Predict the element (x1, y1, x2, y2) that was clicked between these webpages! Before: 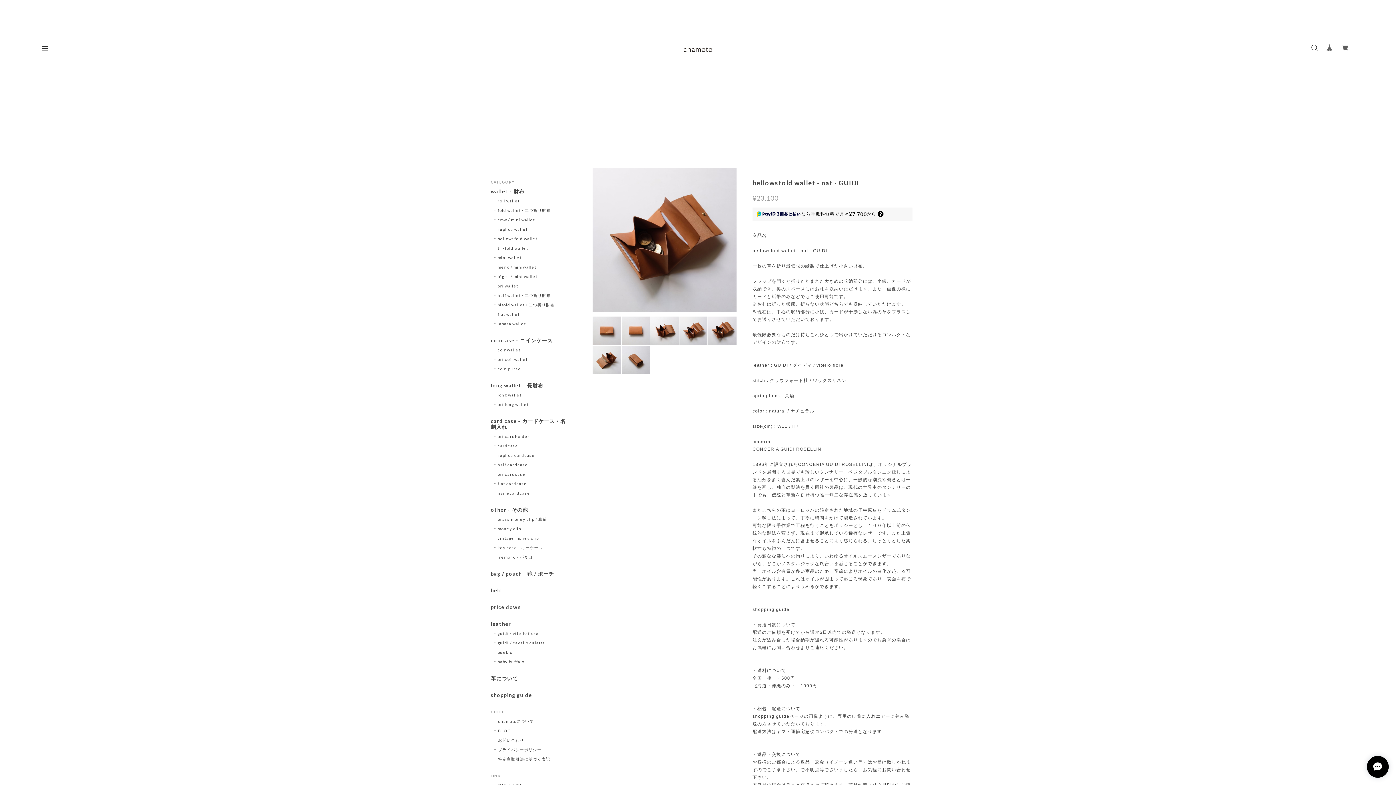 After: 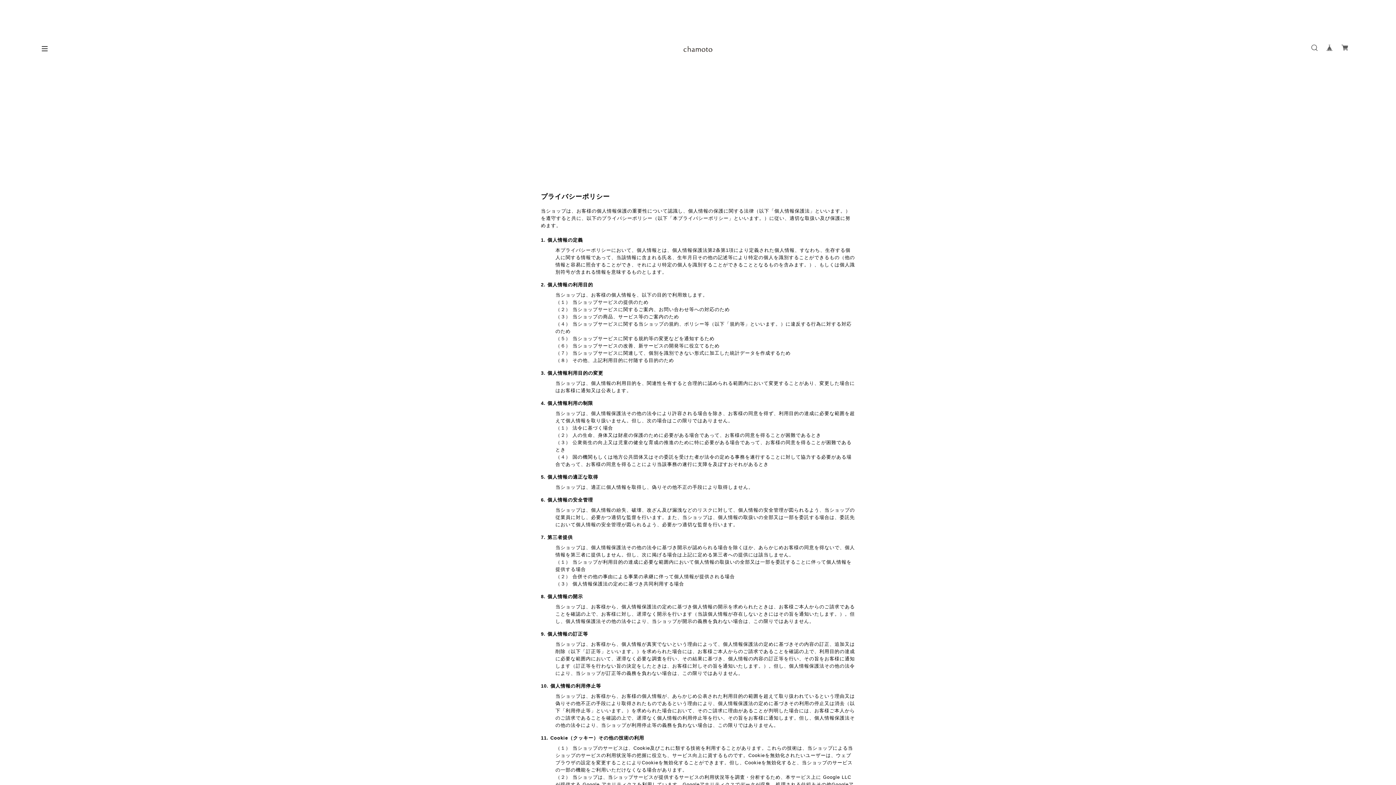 Action: bbox: (494, 747, 541, 753) label: プライバシーポリシー